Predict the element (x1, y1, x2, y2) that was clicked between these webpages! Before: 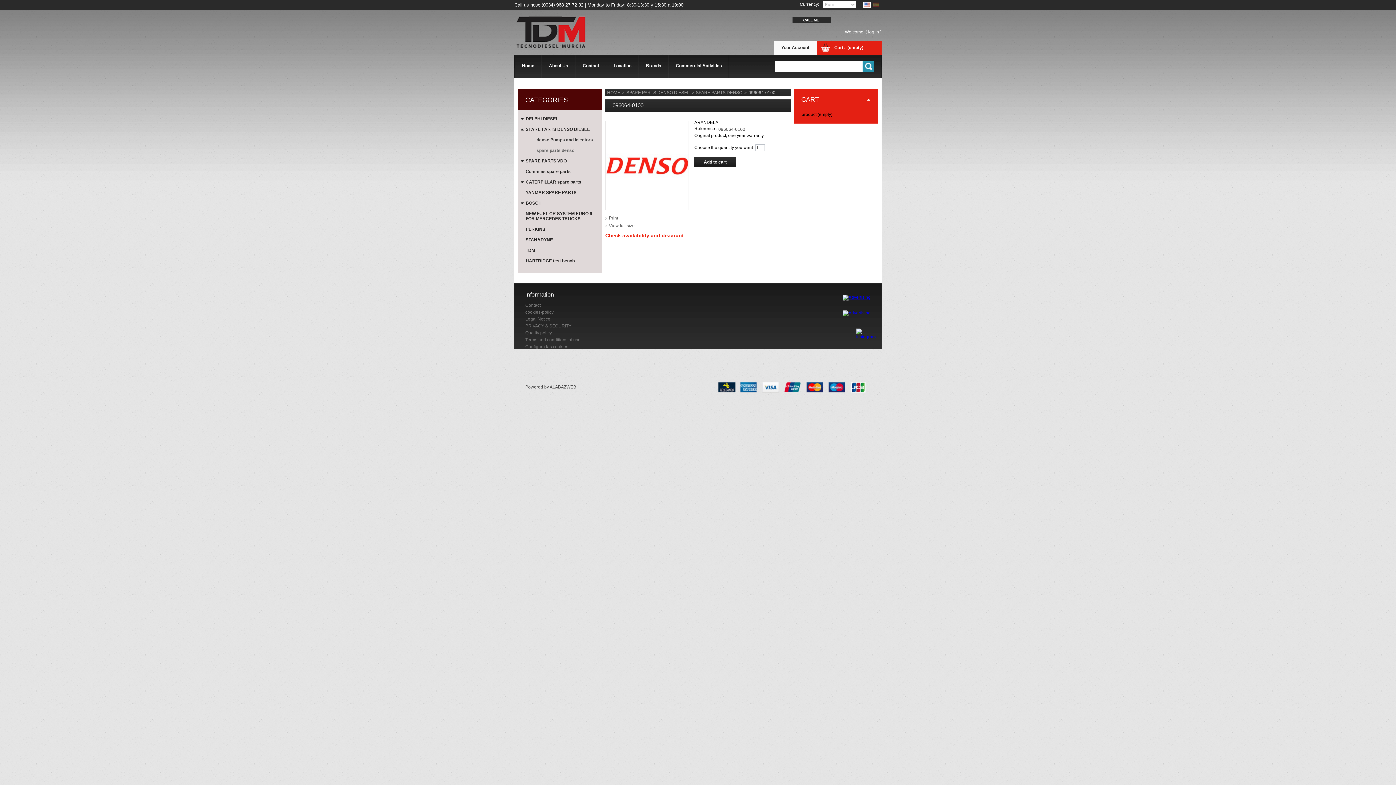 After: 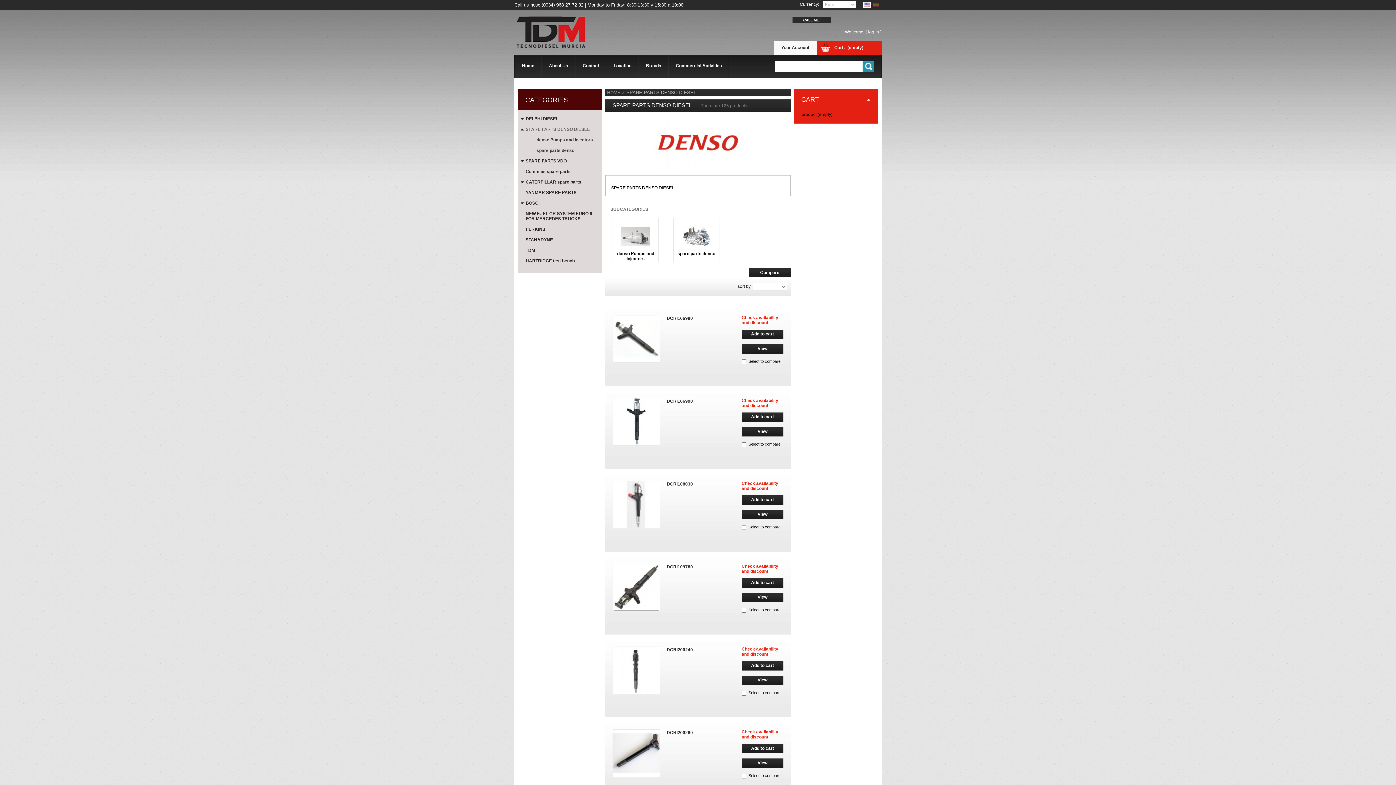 Action: label: SPARE PARTS DENSO DIESEL bbox: (626, 89, 689, 95)